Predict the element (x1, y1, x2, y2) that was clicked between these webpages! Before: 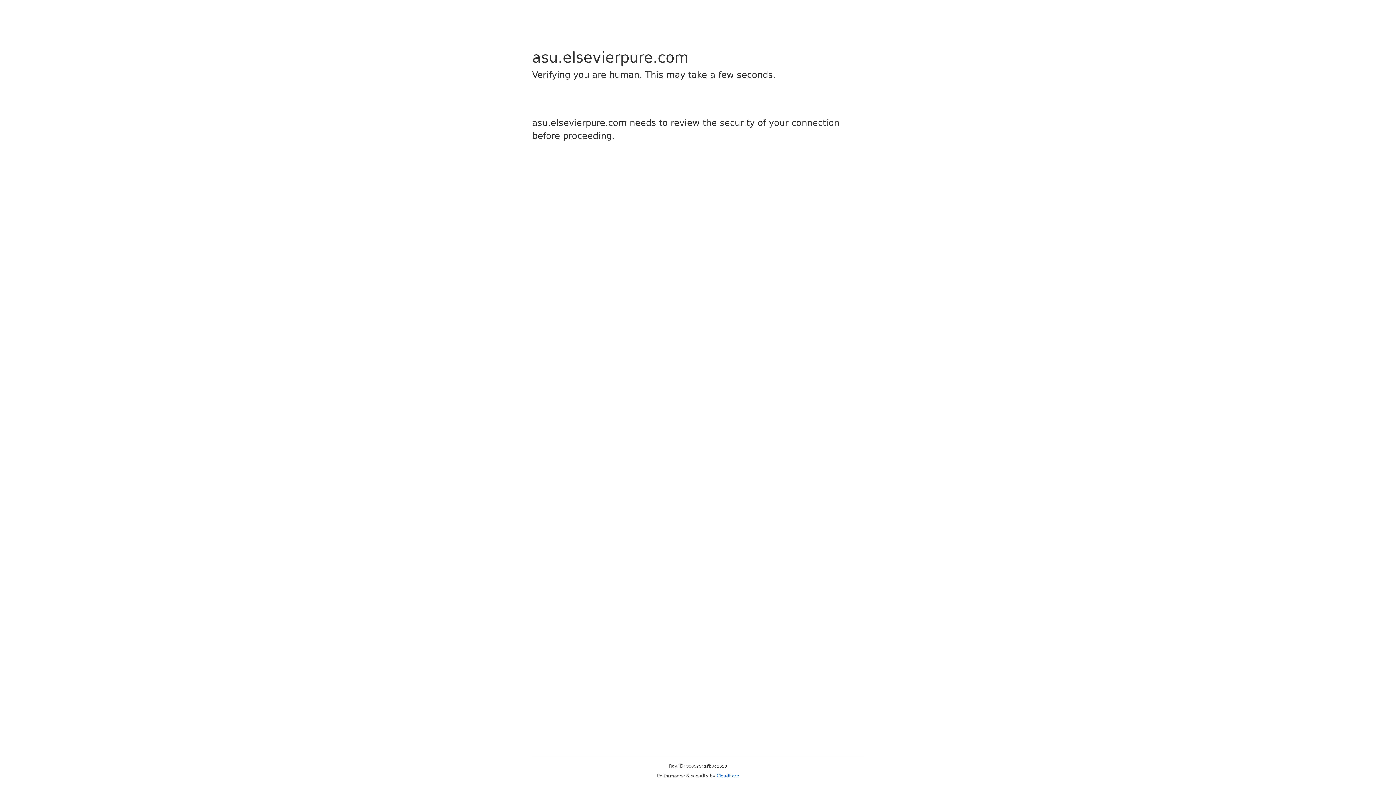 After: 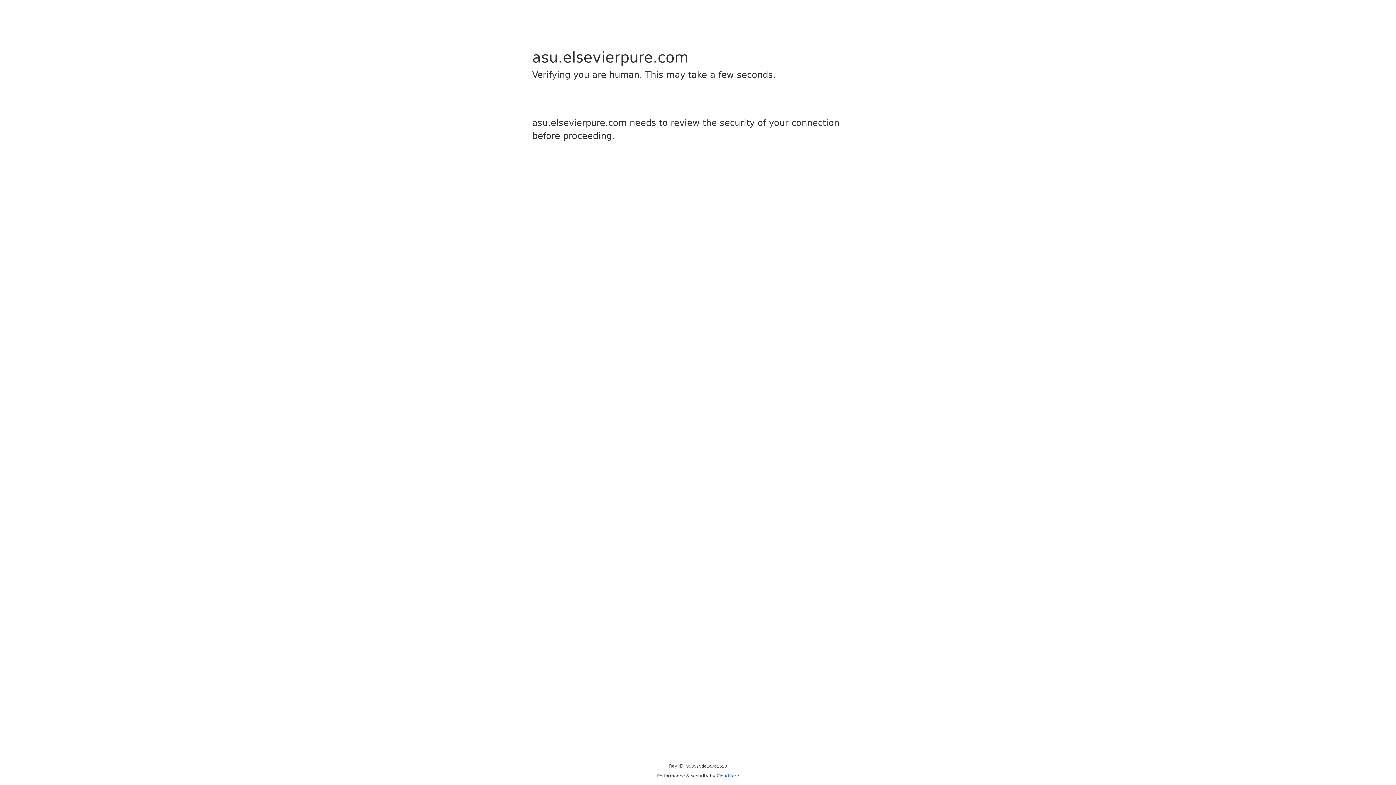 Action: label: Cloudflare bbox: (716, 773, 739, 778)